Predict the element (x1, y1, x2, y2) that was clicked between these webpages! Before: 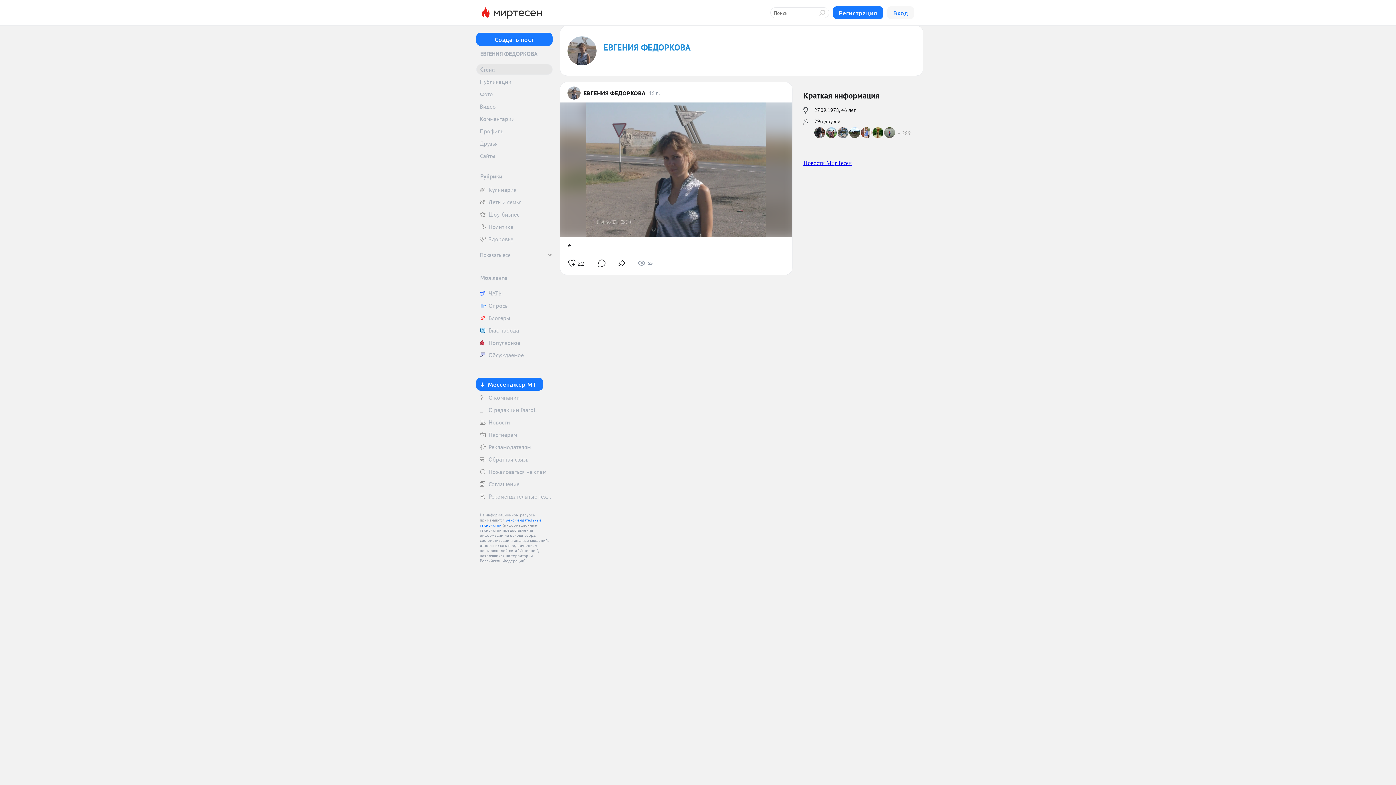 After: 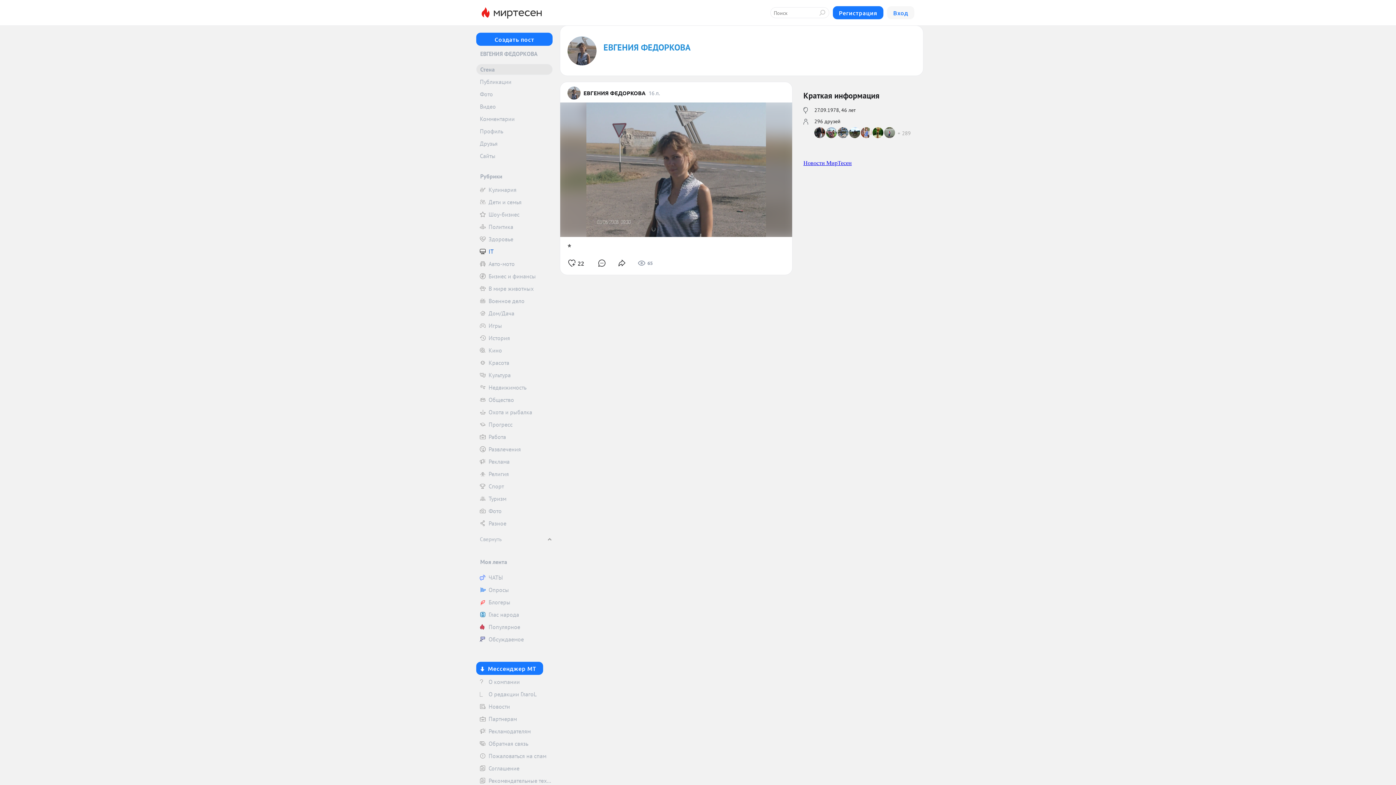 Action: bbox: (476, 246, 552, 264) label: Показать все